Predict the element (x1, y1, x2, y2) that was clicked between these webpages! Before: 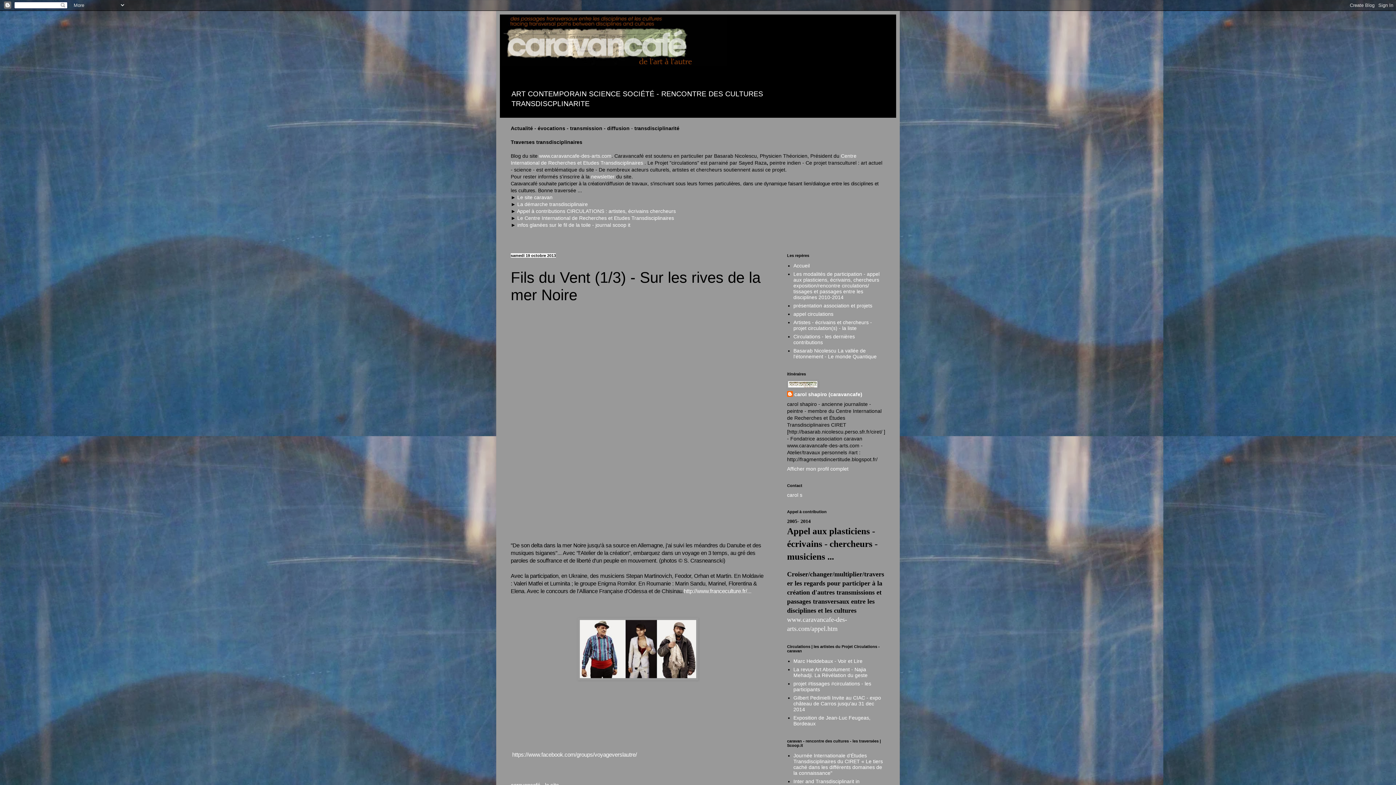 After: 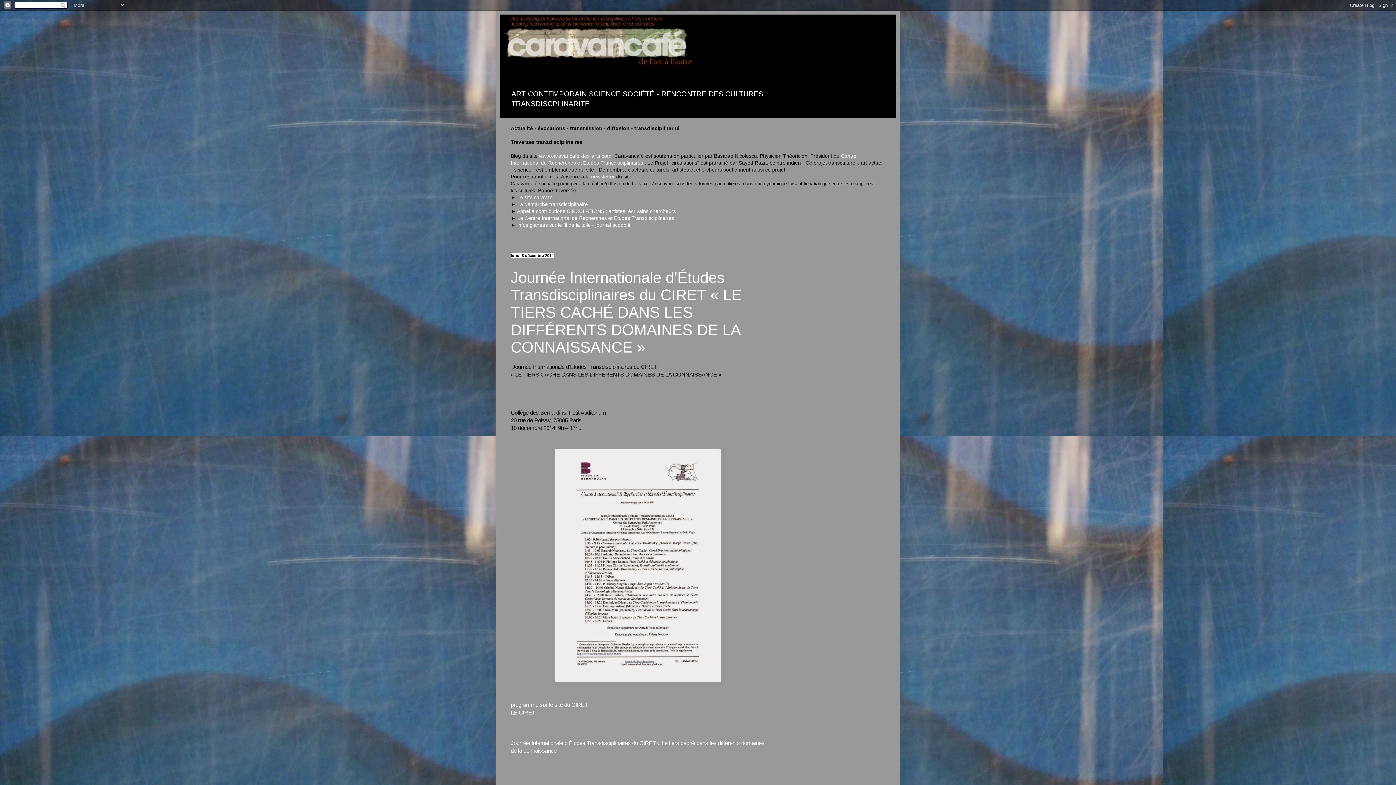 Action: label: Accueil bbox: (793, 263, 810, 268)